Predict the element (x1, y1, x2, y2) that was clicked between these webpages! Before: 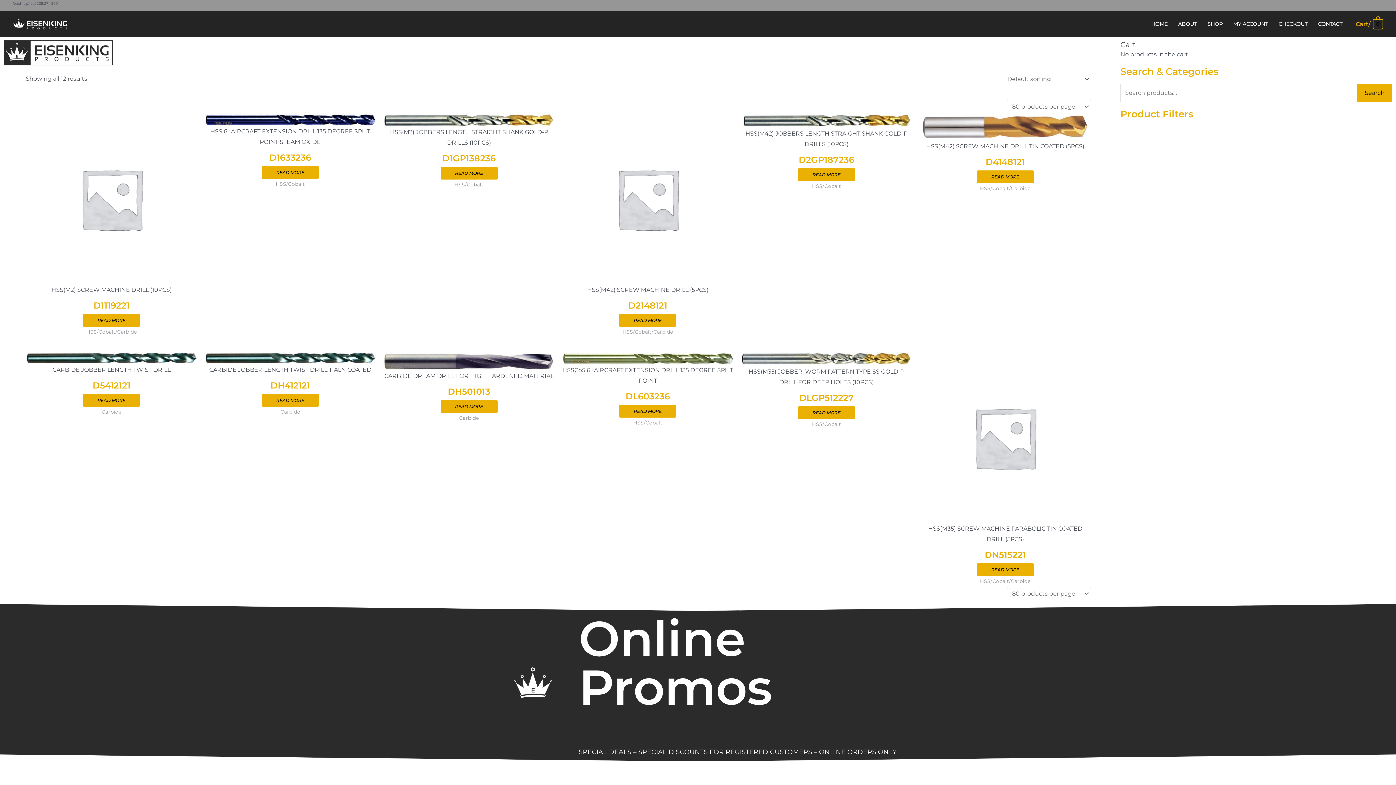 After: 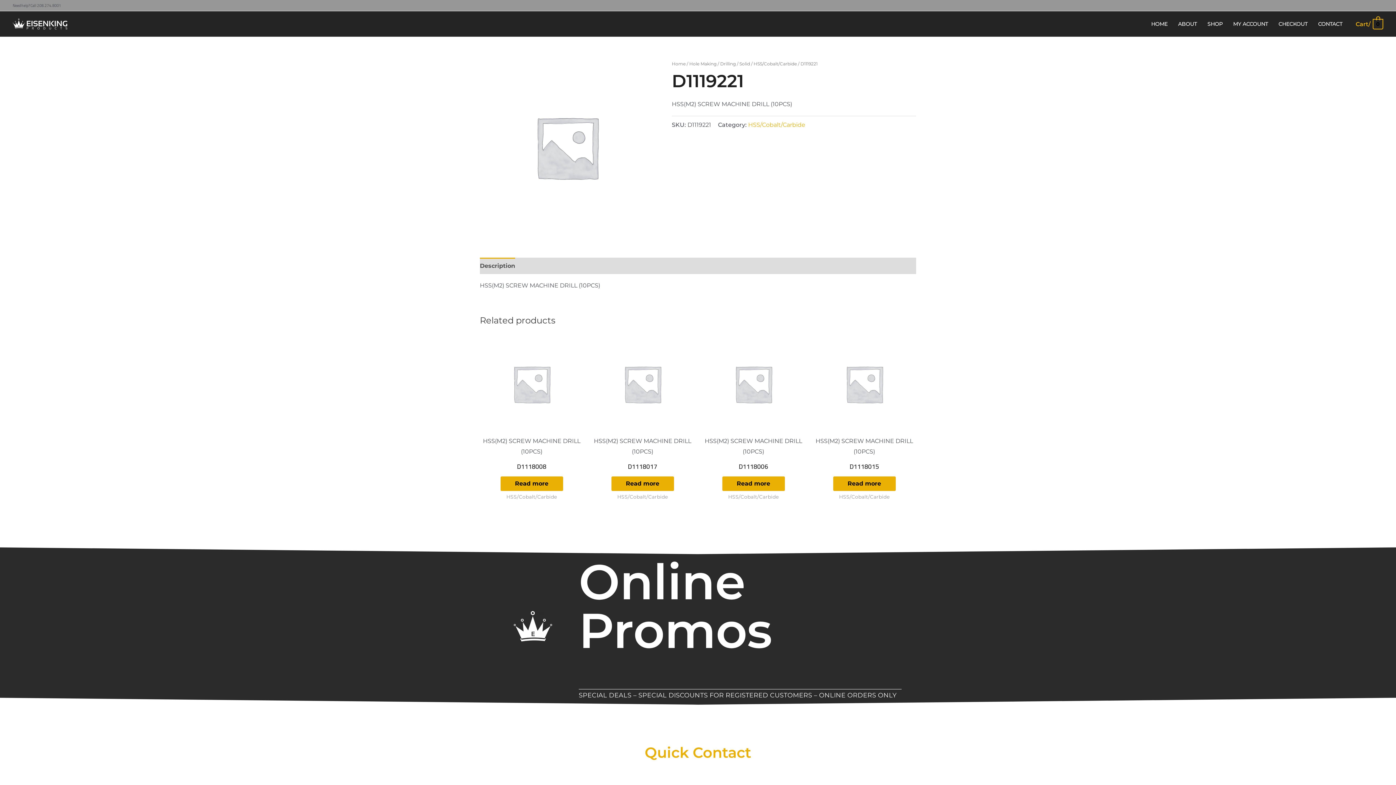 Action: bbox: (25, 113, 197, 284)